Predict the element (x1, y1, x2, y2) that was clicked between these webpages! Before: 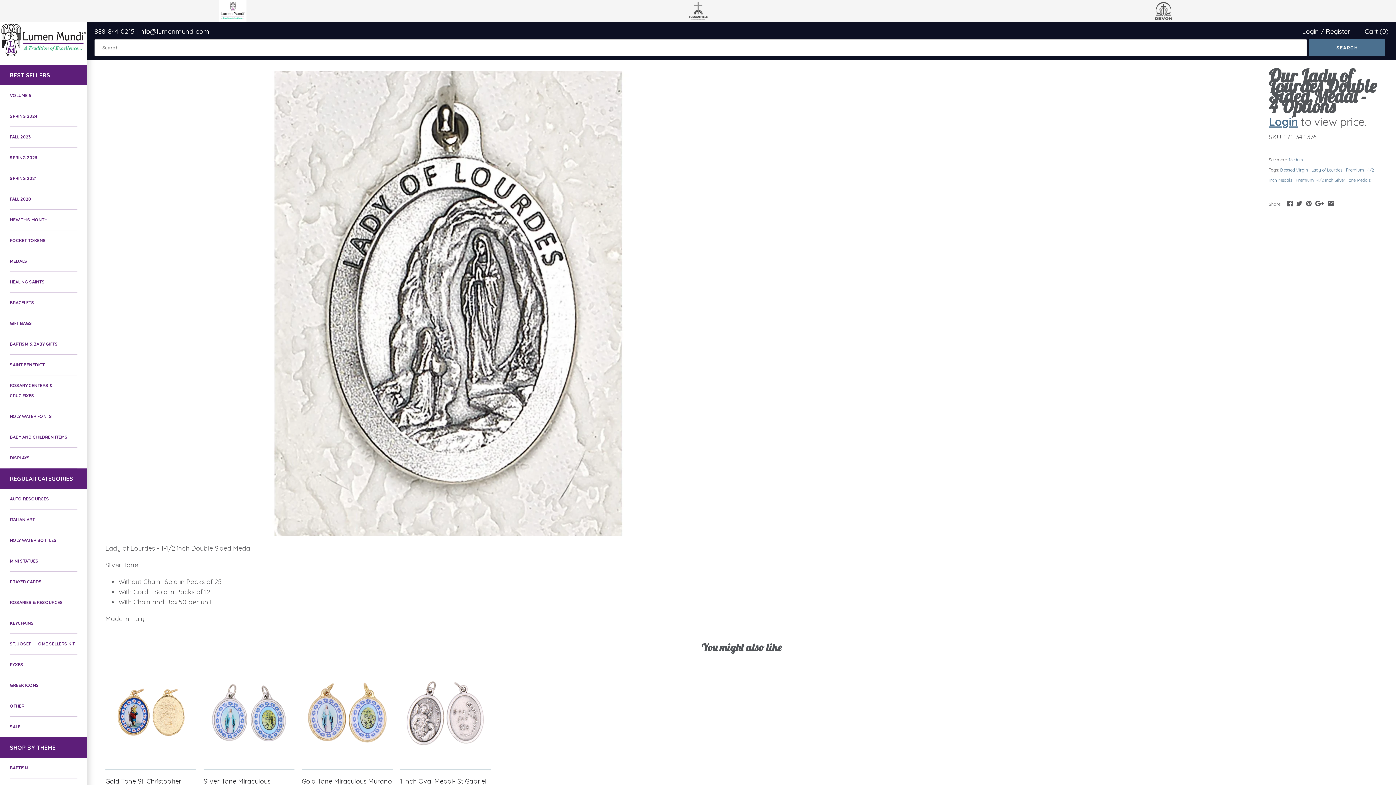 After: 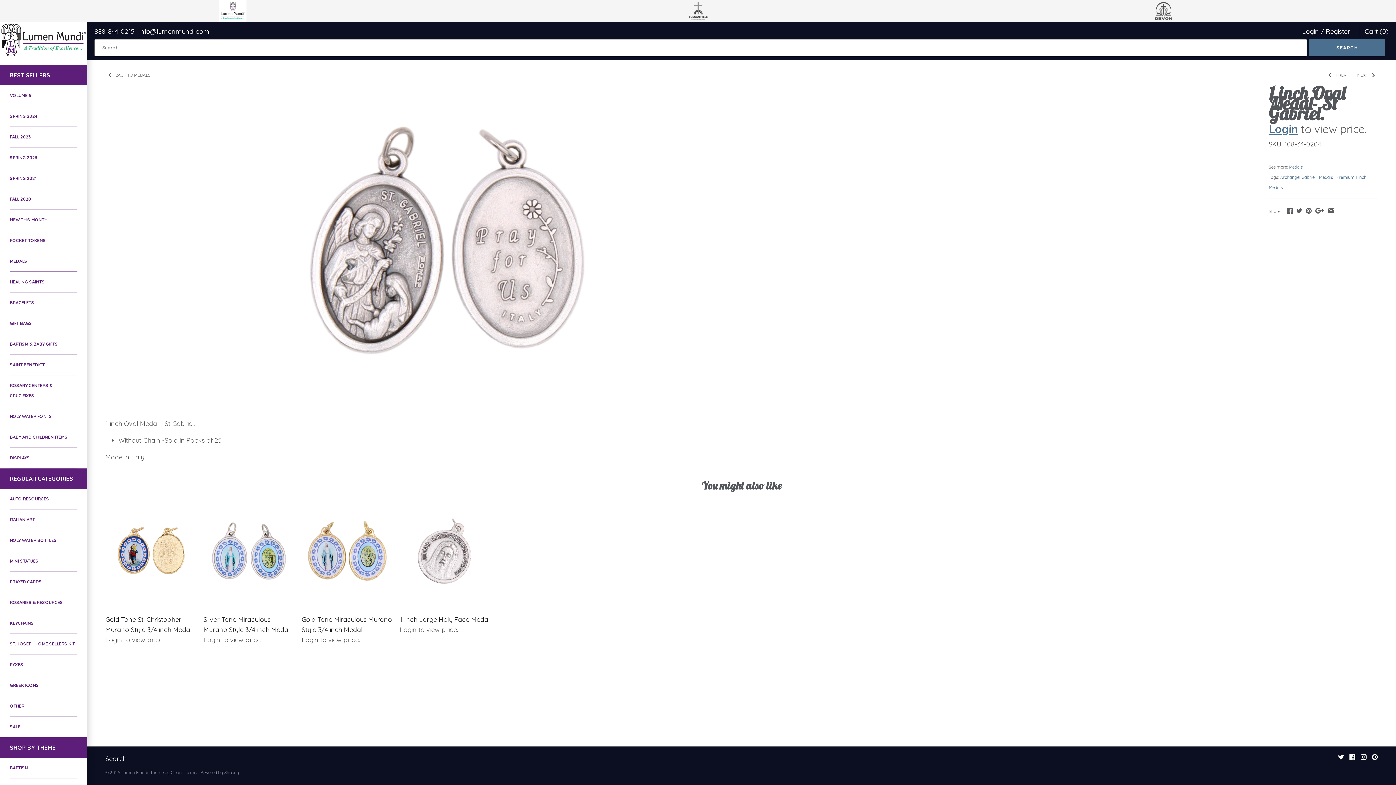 Action: bbox: (400, 670, 490, 761)